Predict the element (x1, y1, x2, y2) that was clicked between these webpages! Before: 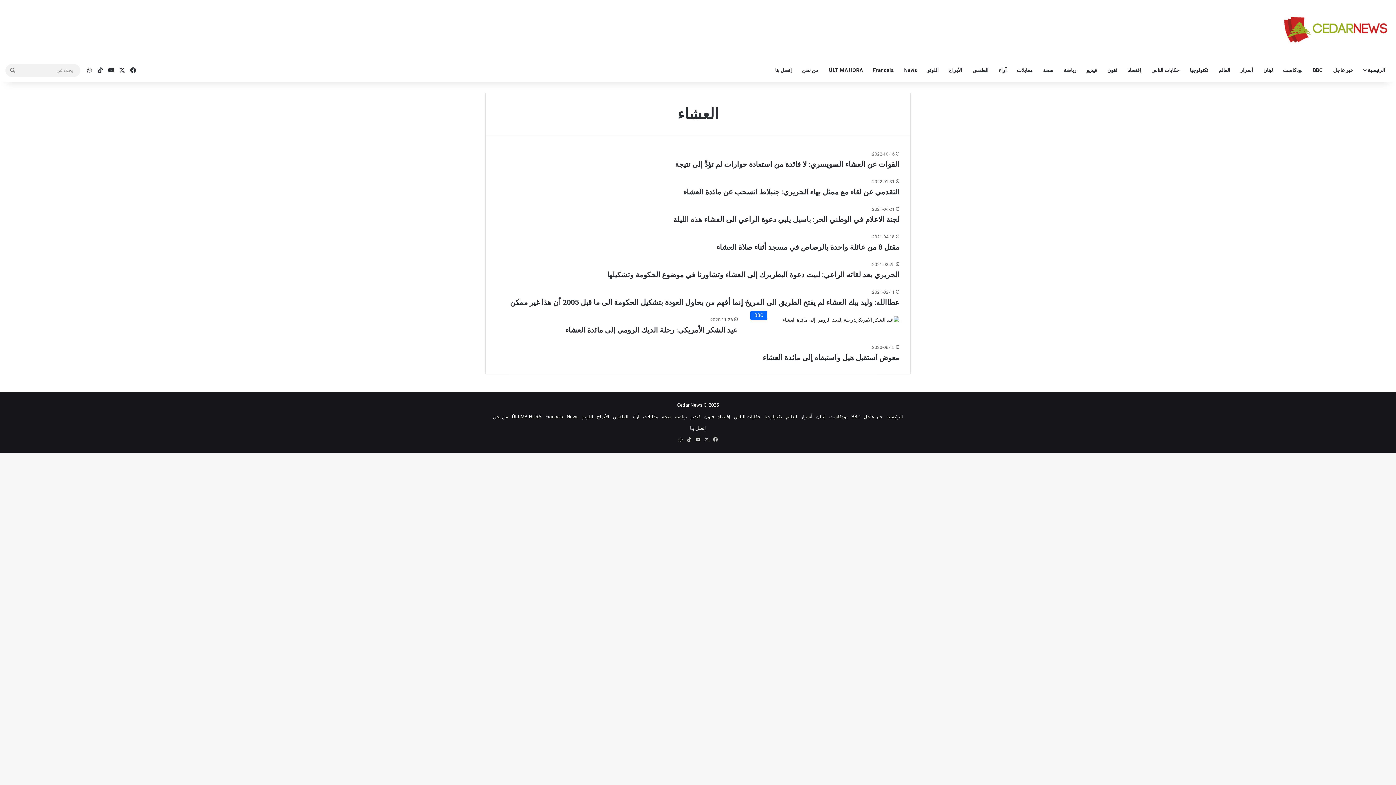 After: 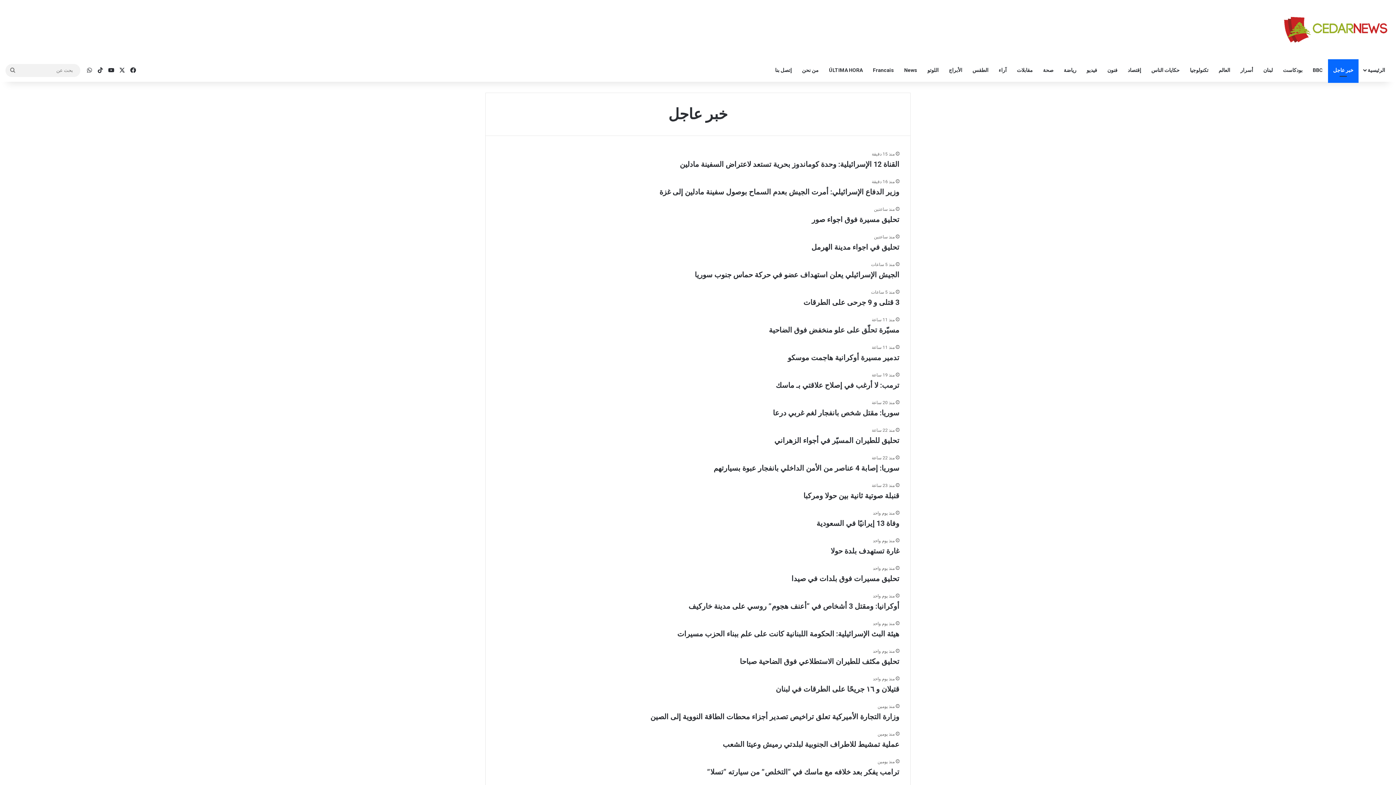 Action: label: خبر عاجل bbox: (864, 414, 882, 419)